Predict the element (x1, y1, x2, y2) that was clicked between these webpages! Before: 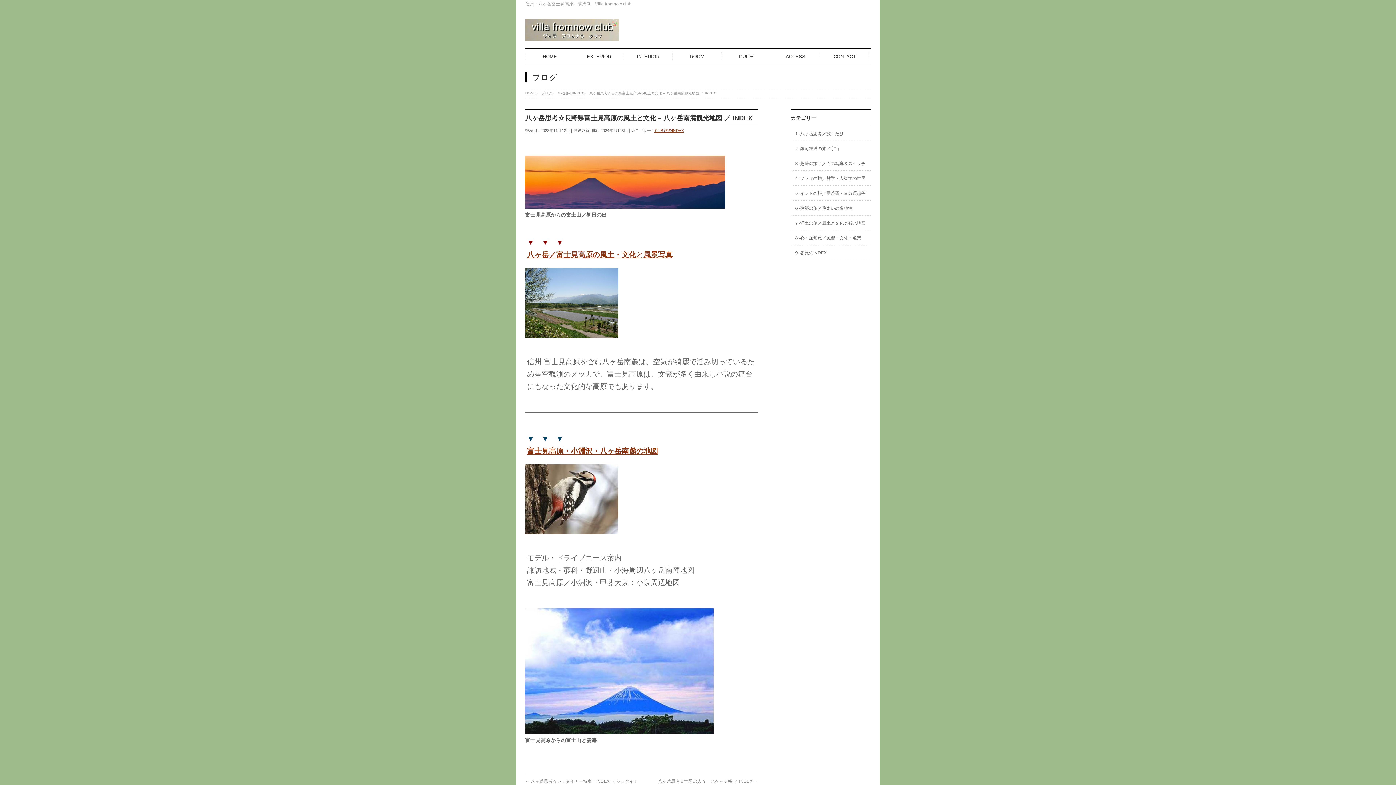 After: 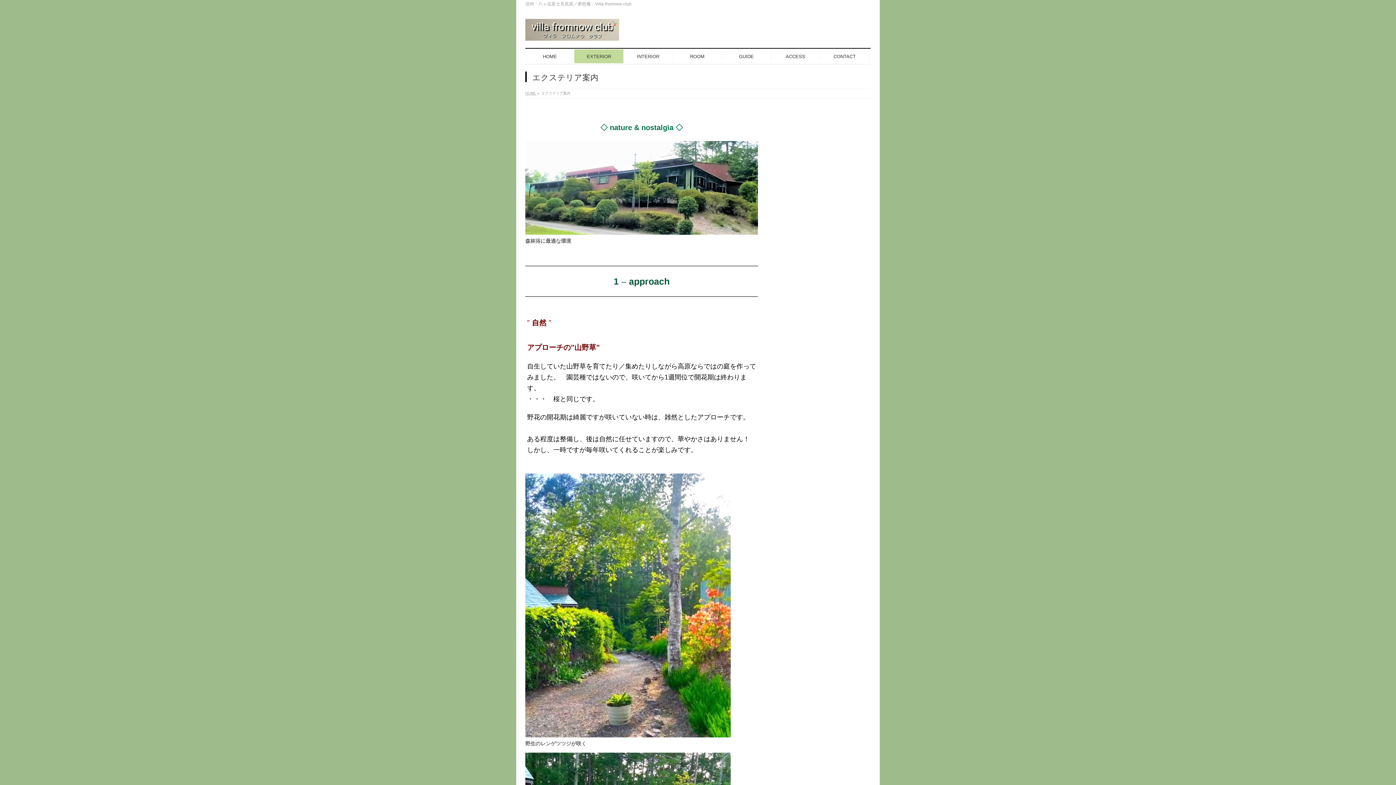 Action: label: EXTERIOR bbox: (574, 49, 623, 63)